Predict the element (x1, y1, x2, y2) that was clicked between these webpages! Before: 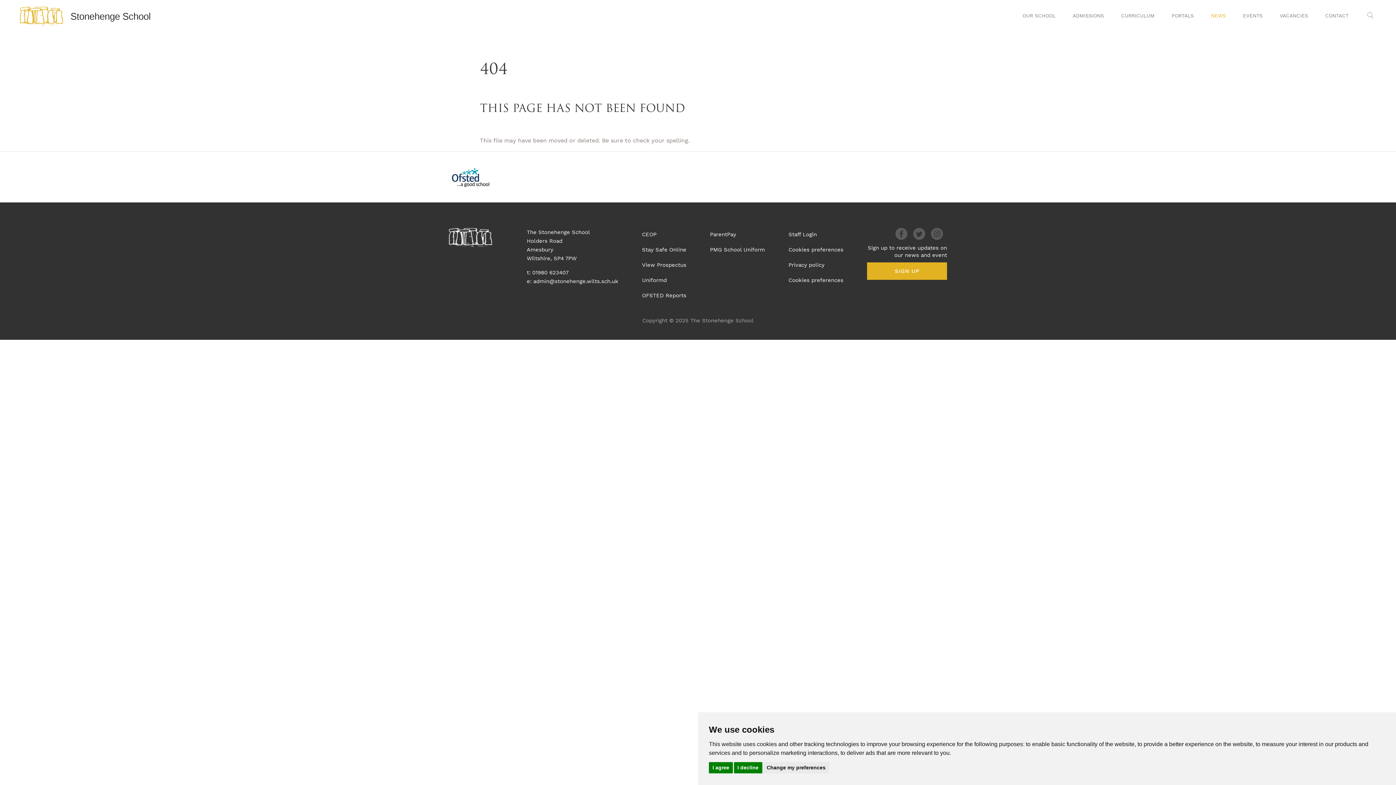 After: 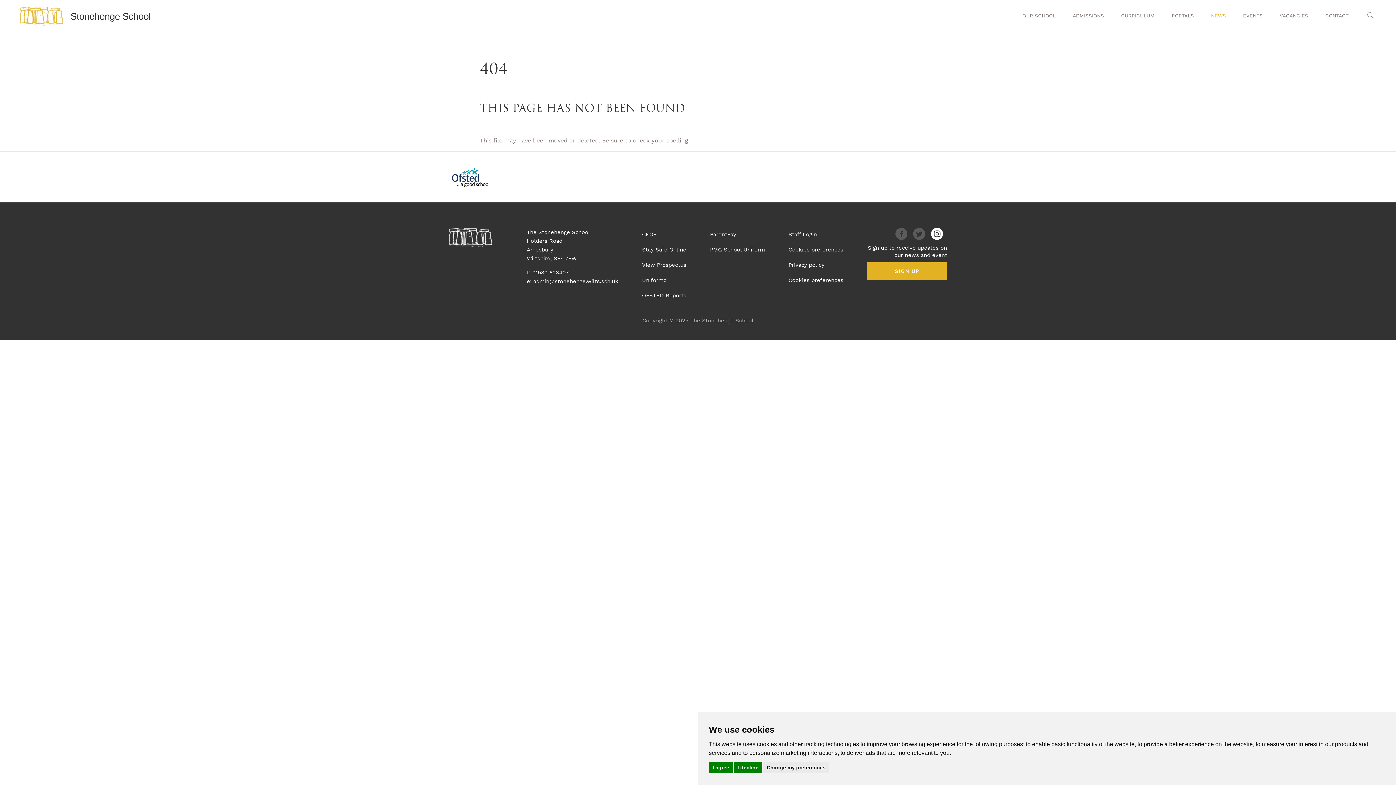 Action: bbox: (931, 228, 943, 240)